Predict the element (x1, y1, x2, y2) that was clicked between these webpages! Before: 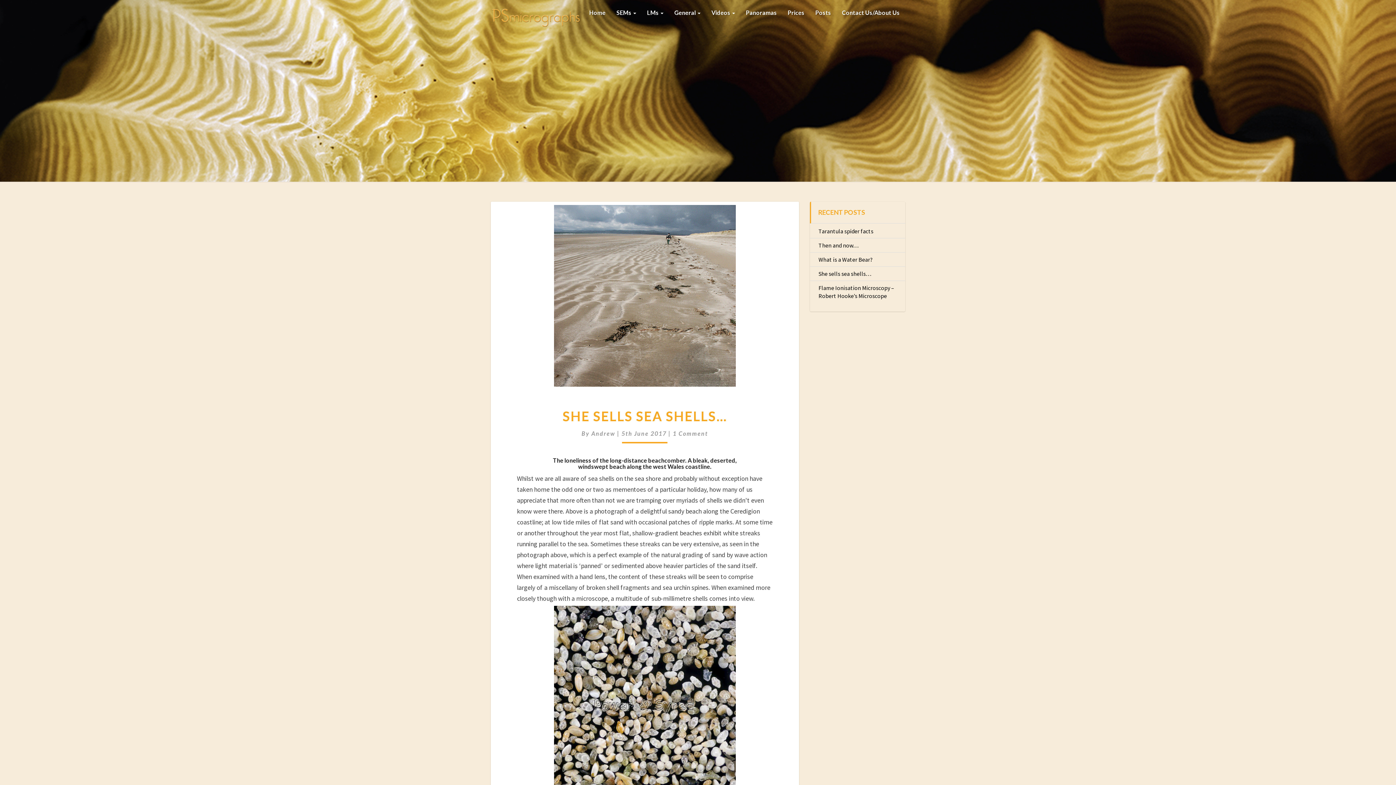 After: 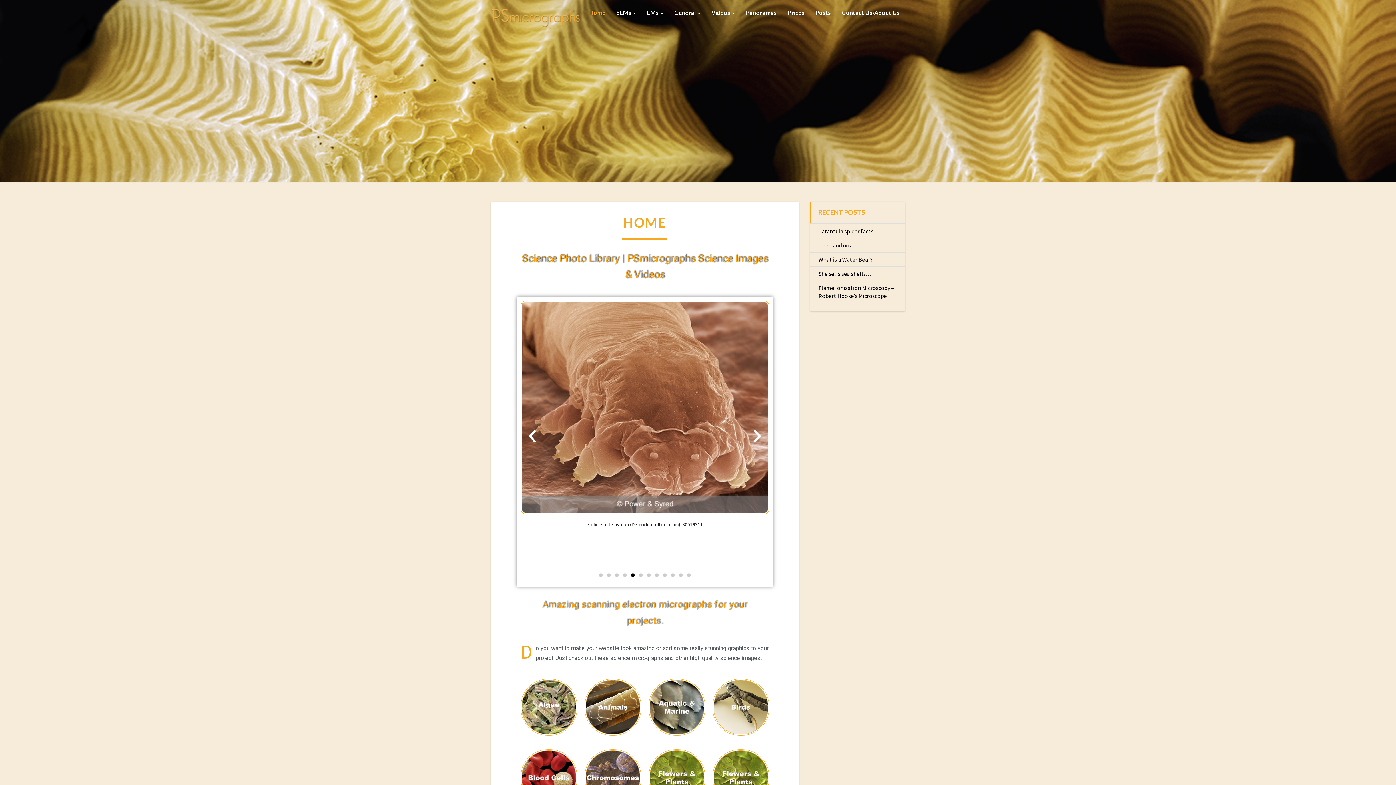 Action: bbox: (490, 0, 581, 32)